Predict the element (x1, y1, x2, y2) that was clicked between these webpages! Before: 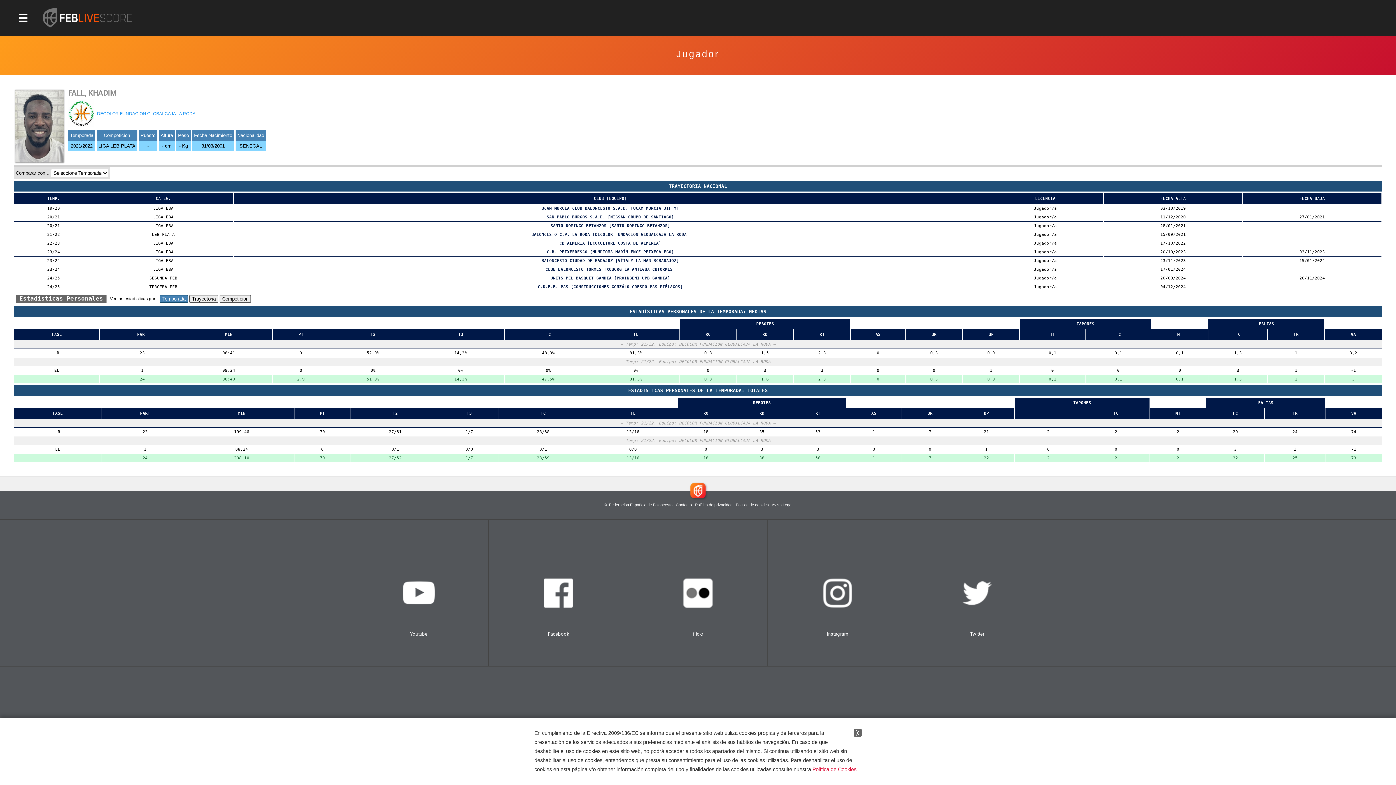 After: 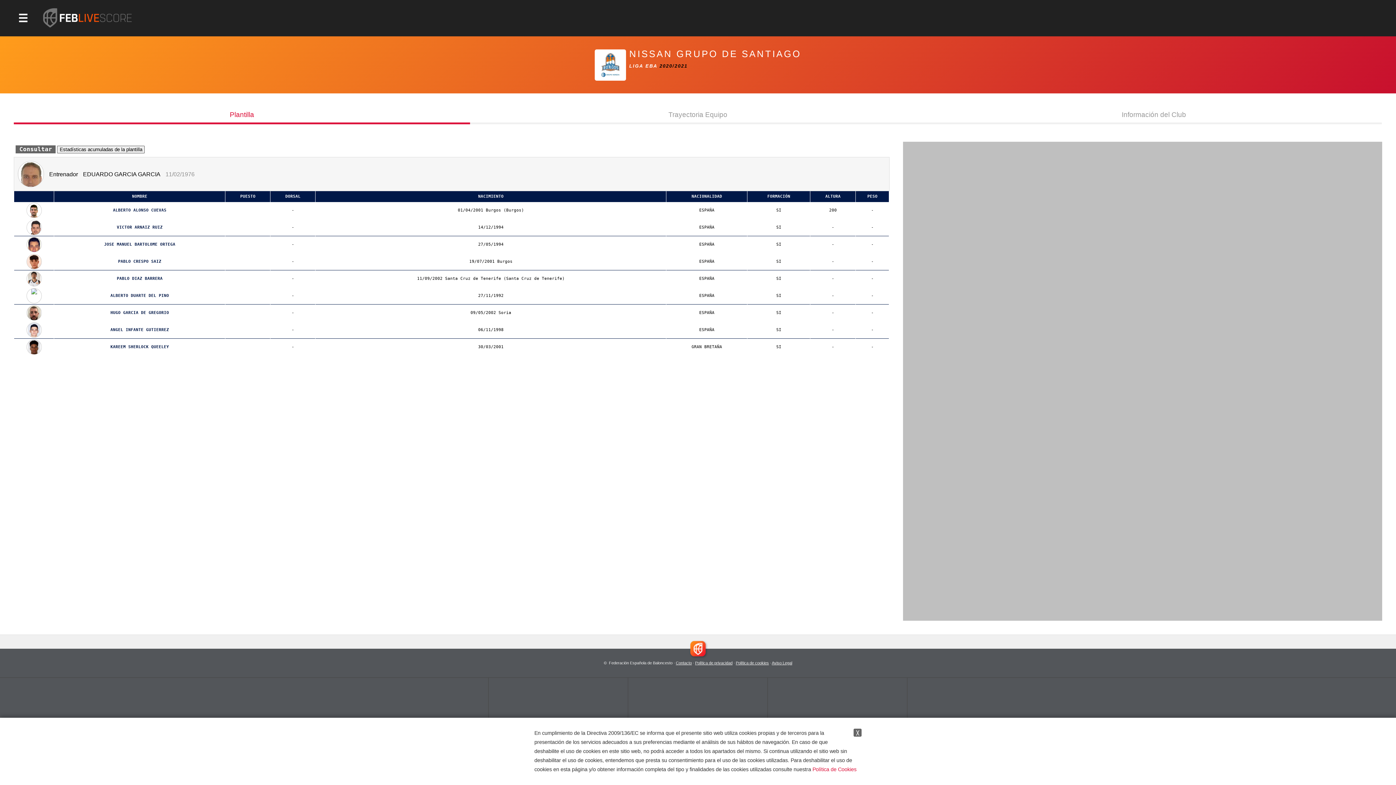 Action: bbox: (546, 215, 674, 219) label: SAN PABLO BURGOS S.A.D. [NISSAN GRUPO DE SANTIAGO]